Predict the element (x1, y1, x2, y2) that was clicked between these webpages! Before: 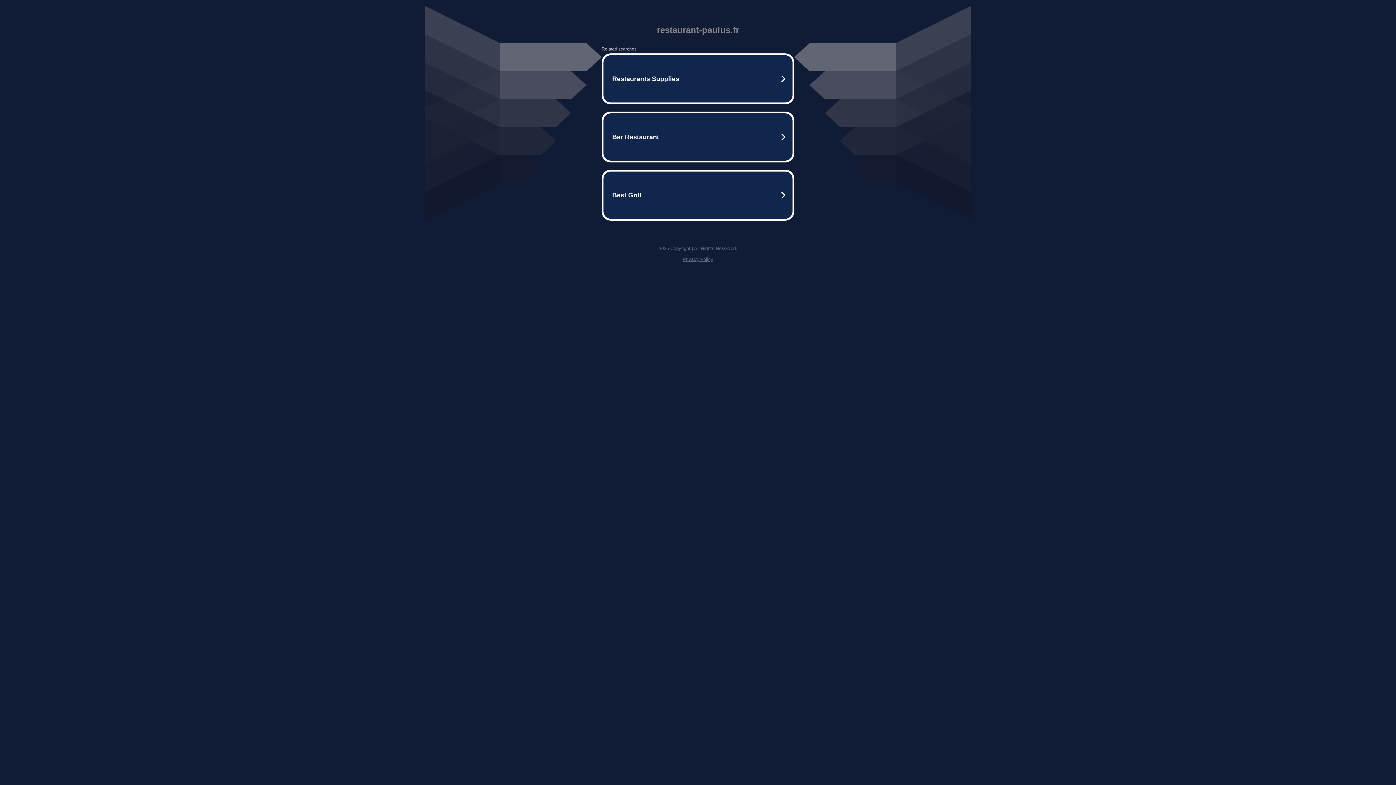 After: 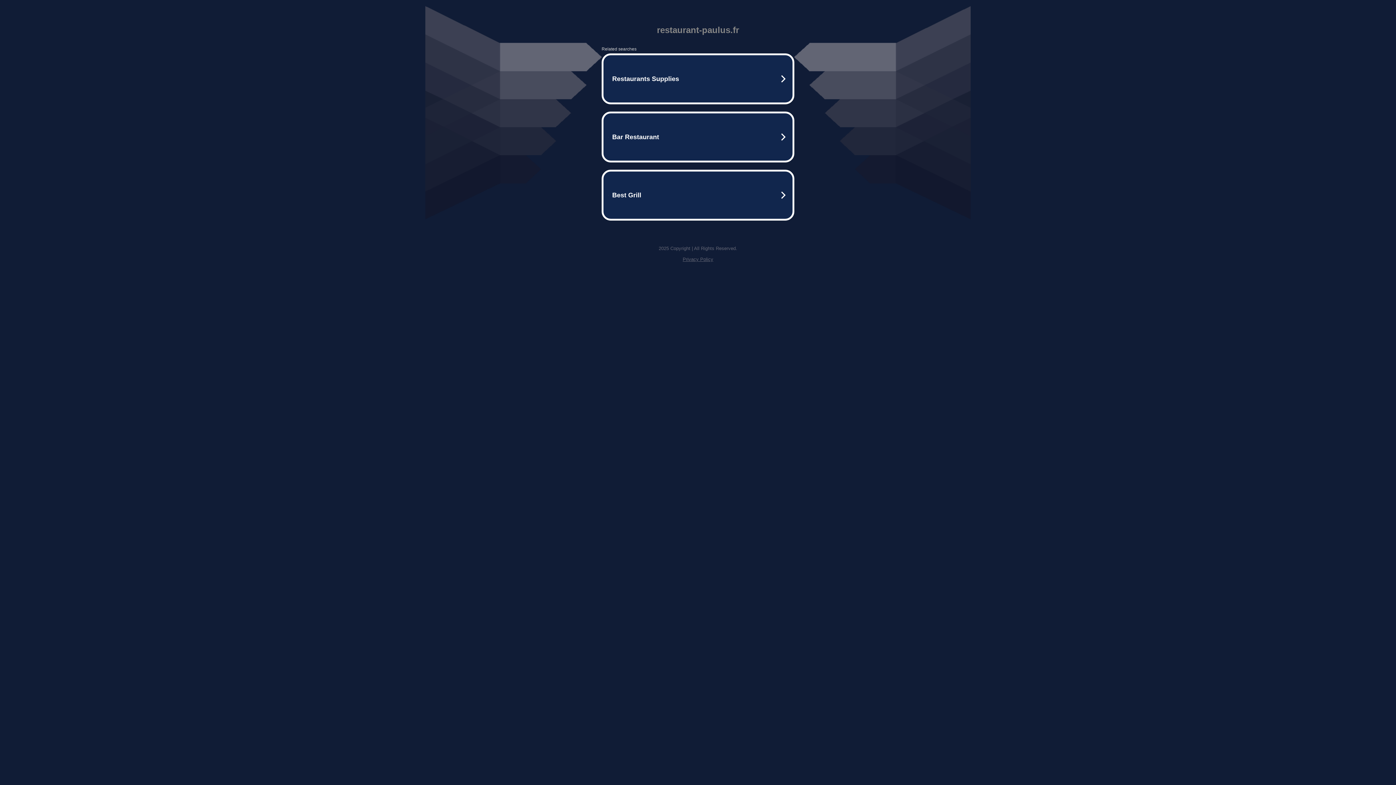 Action: bbox: (682, 256, 713, 262) label: Privacy Policy